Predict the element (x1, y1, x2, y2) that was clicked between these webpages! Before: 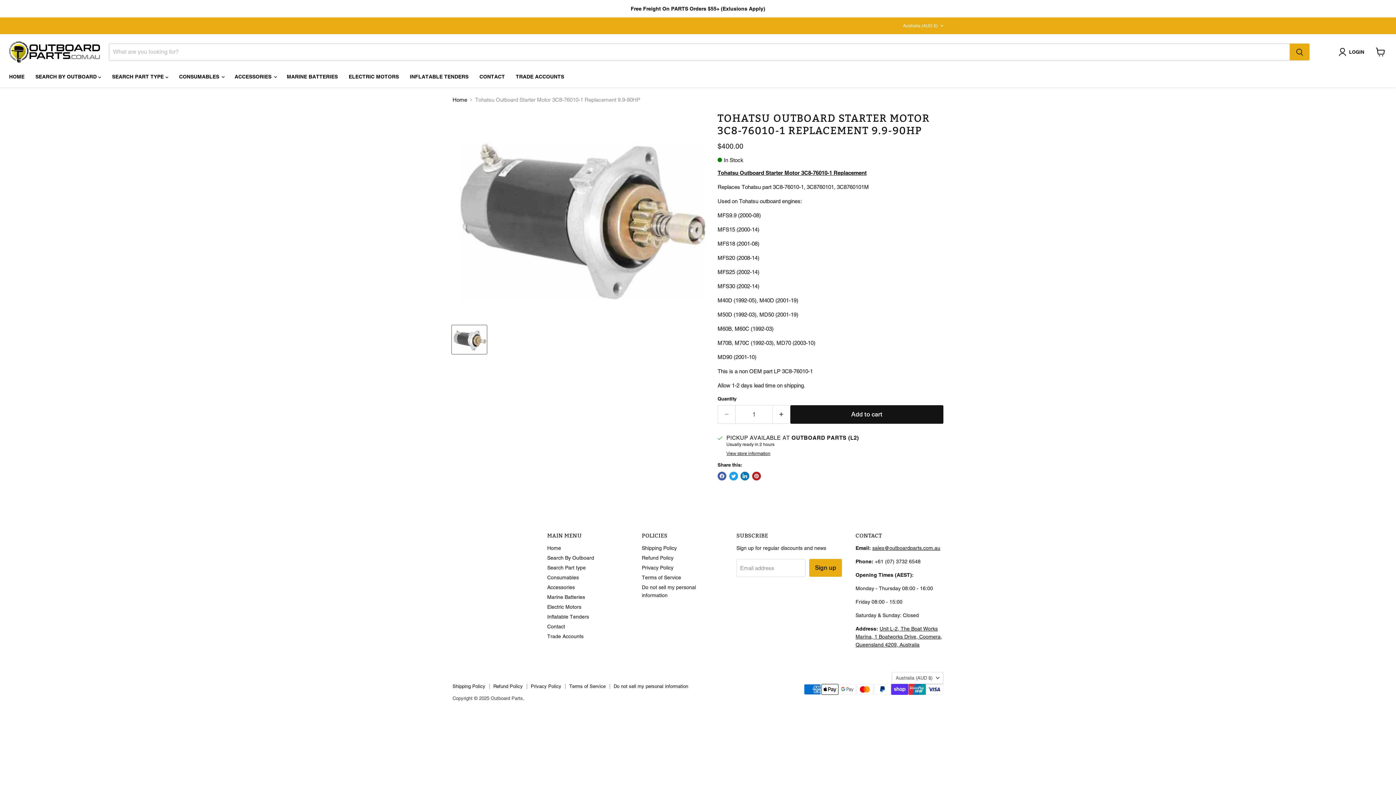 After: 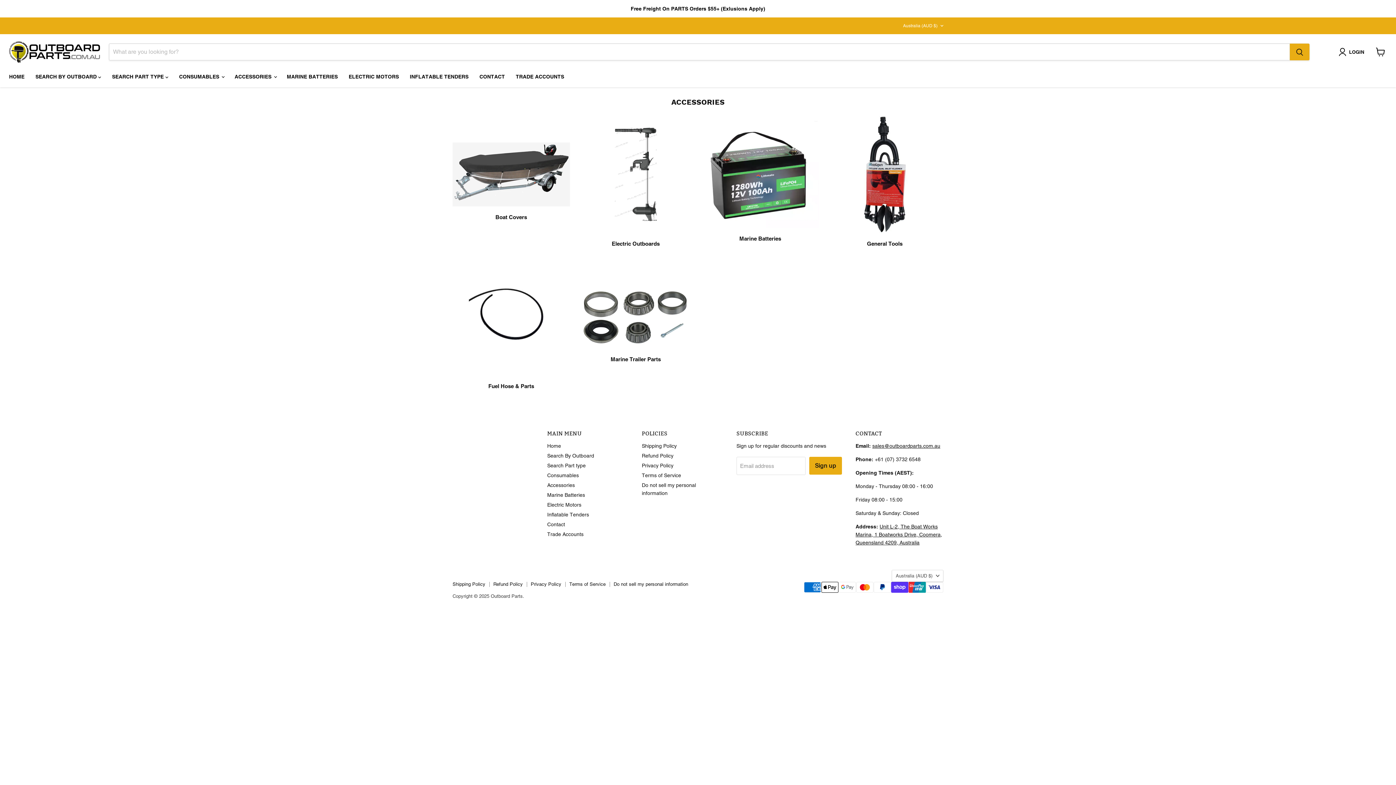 Action: bbox: (547, 584, 575, 590) label: Accessories